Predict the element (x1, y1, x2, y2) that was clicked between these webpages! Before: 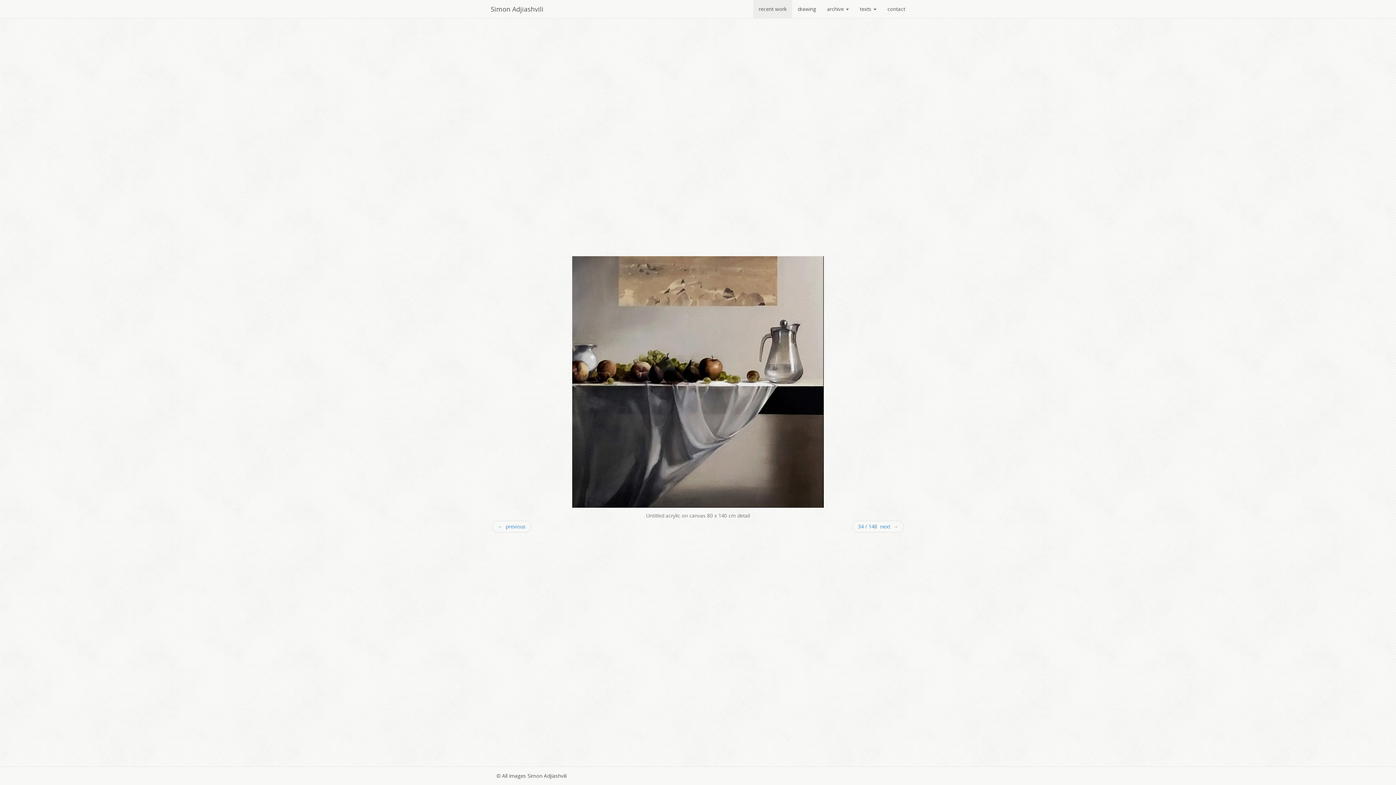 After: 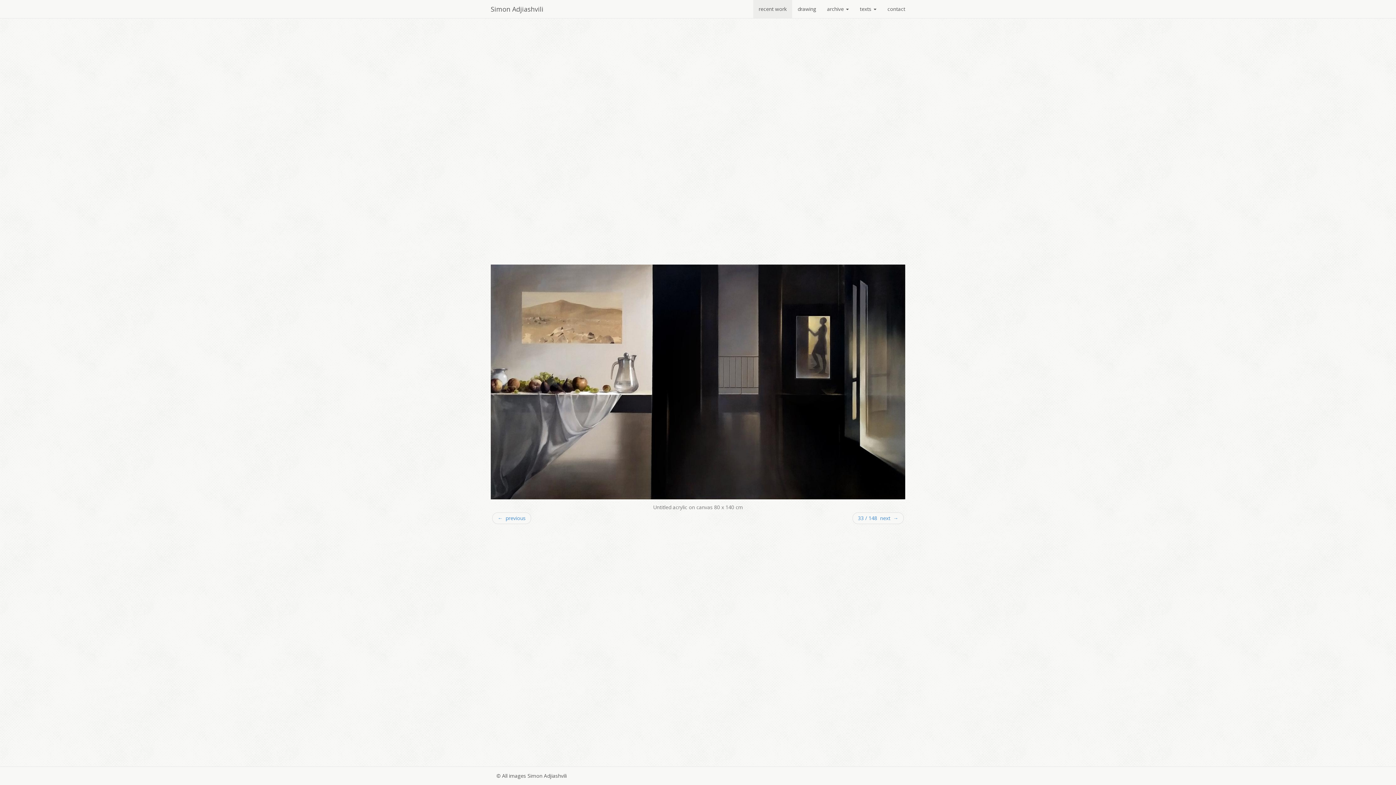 Action: label: ←  previous bbox: (492, 521, 531, 532)